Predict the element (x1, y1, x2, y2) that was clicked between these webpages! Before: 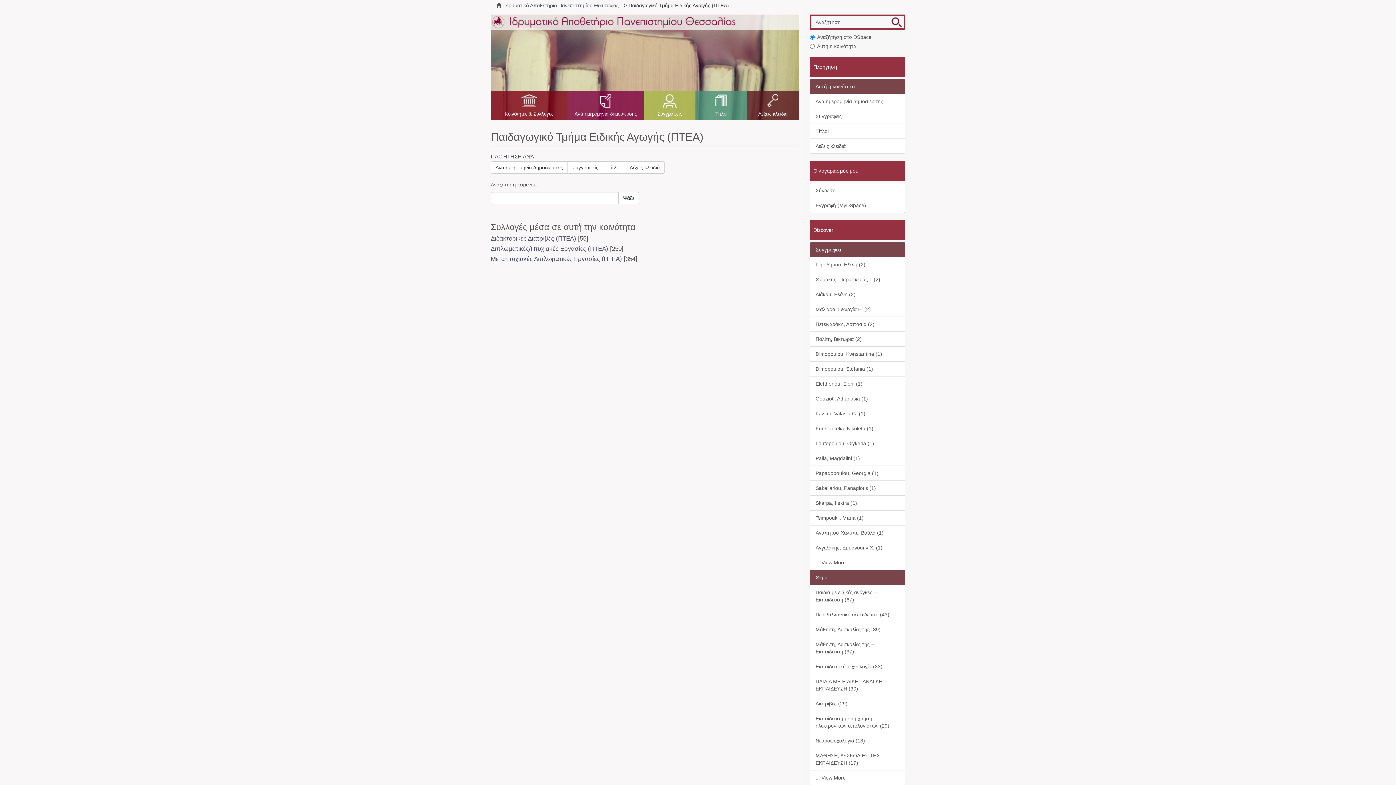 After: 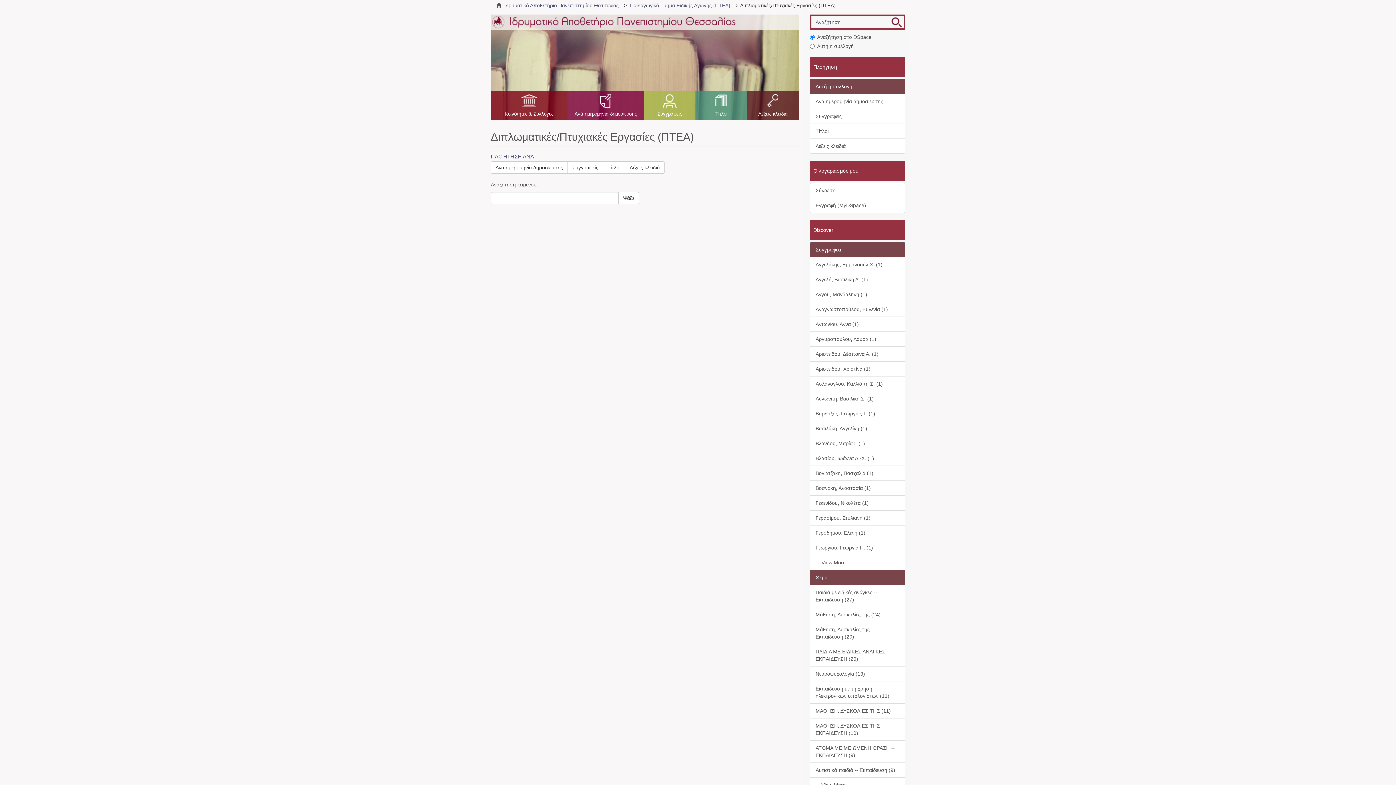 Action: bbox: (490, 245, 608, 252) label: Διπλωματικές/Πτυχιακές Εργασίες (ΠΤΕΑ)